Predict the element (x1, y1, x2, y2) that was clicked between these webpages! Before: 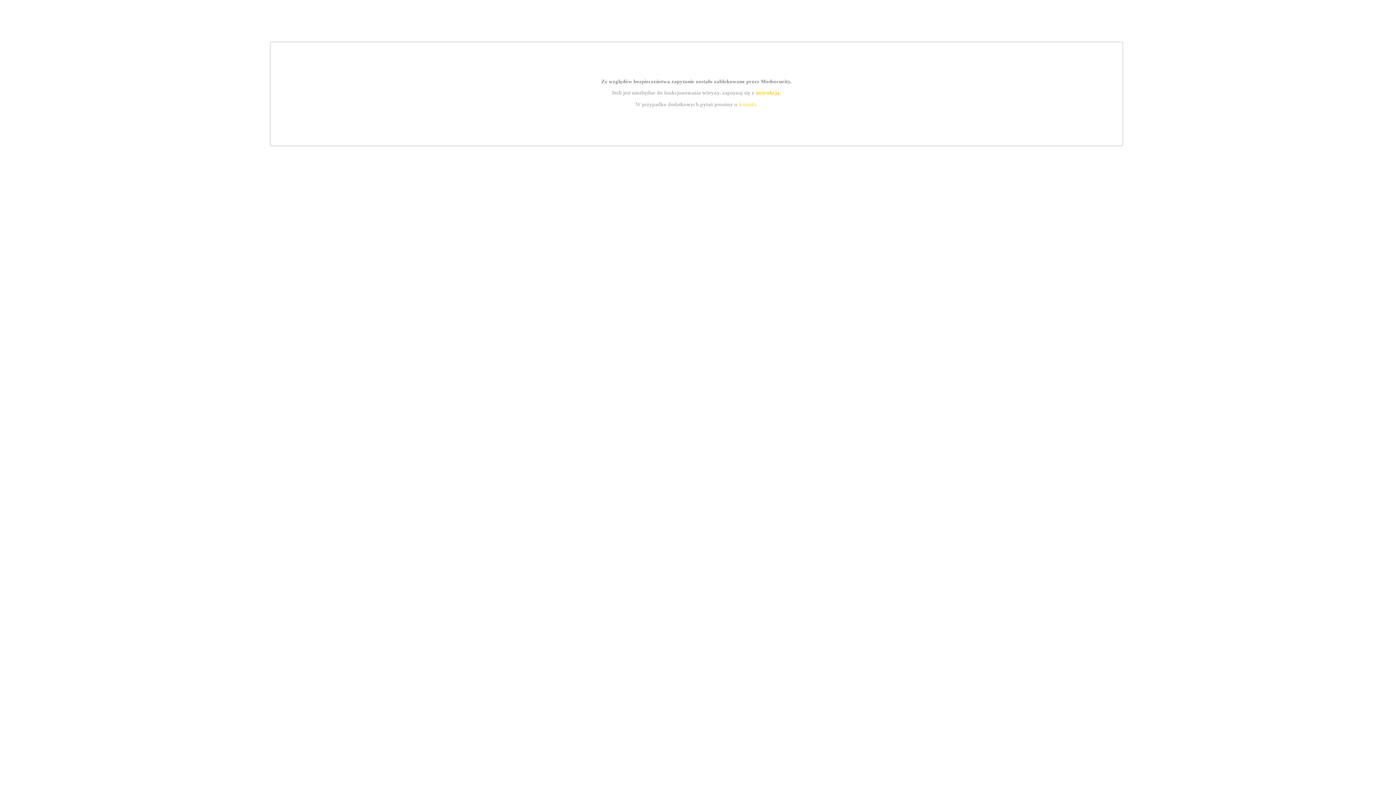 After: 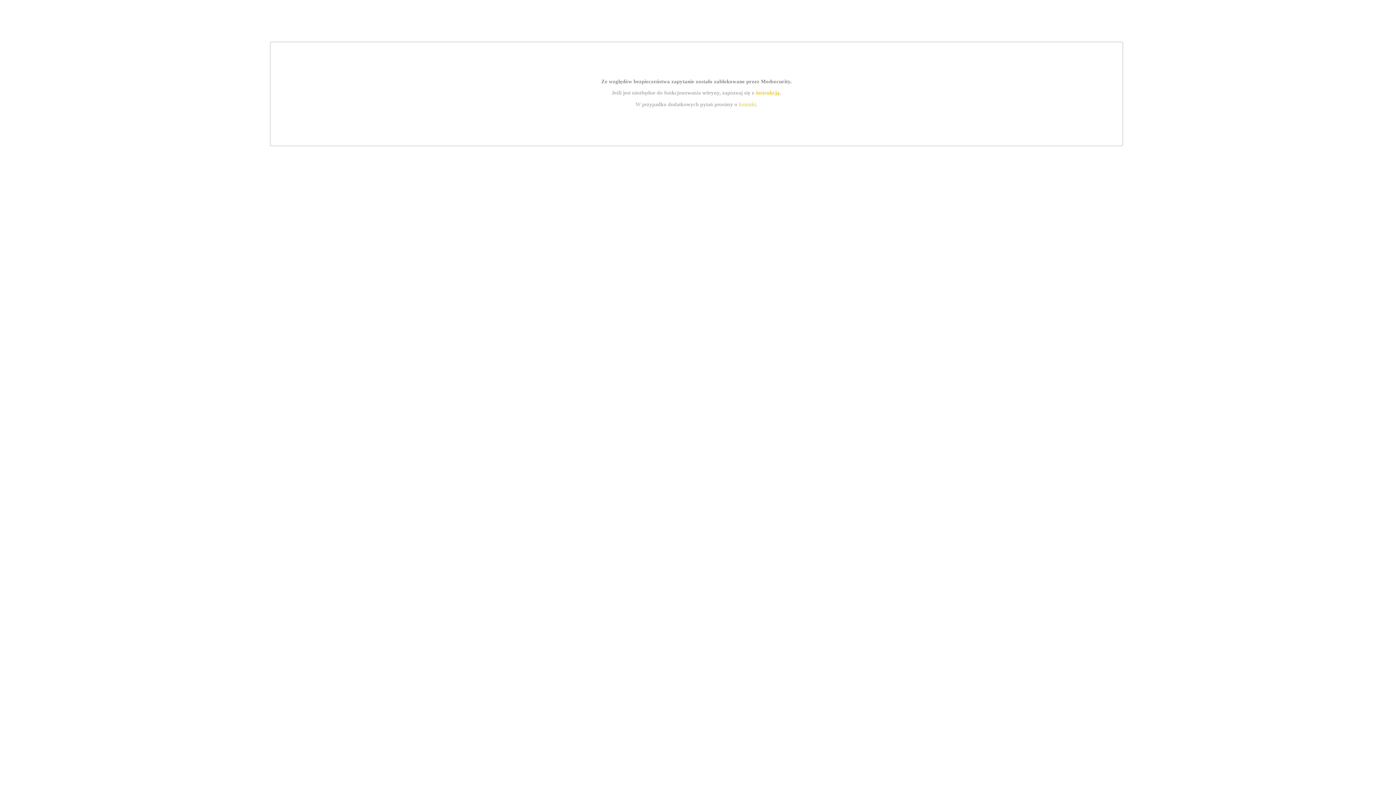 Action: label: kontakt bbox: (739, 101, 756, 107)